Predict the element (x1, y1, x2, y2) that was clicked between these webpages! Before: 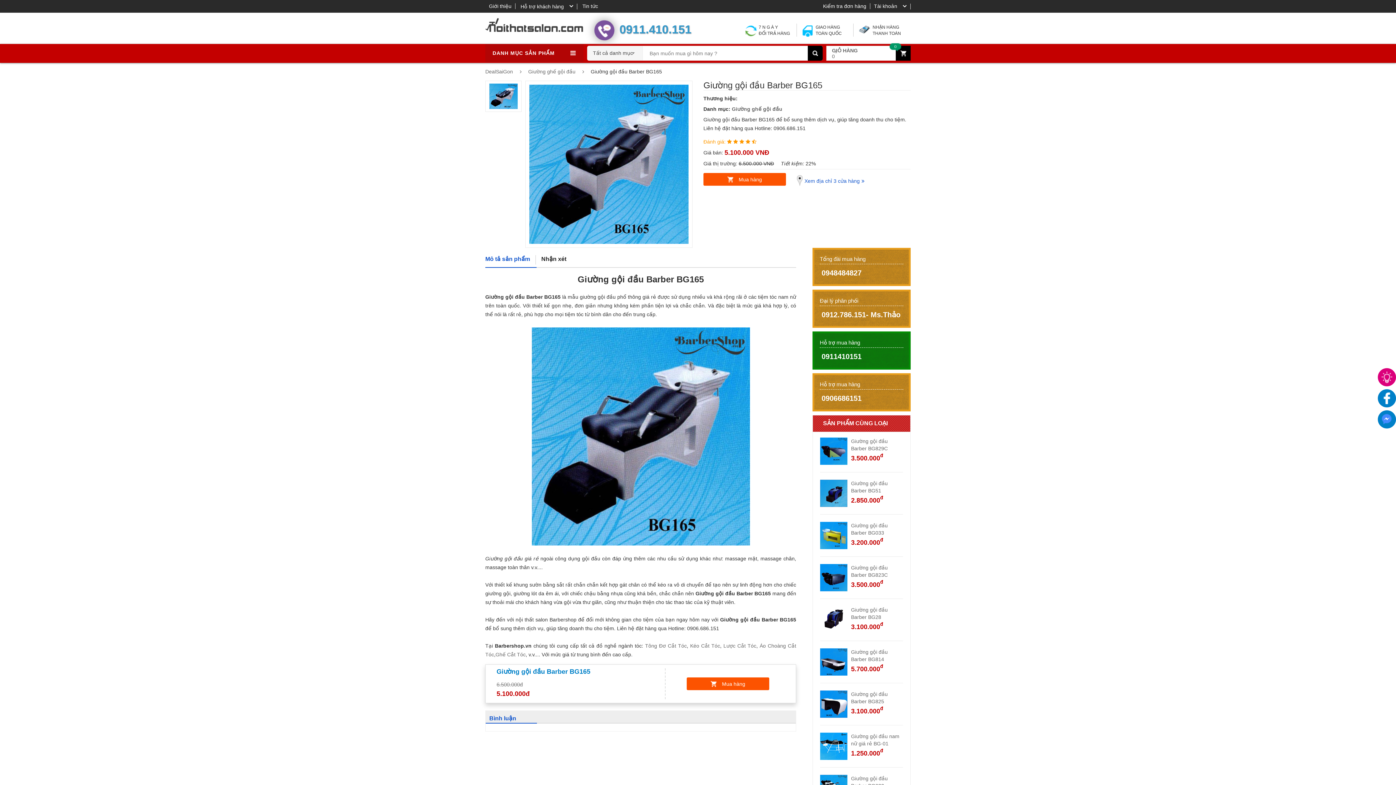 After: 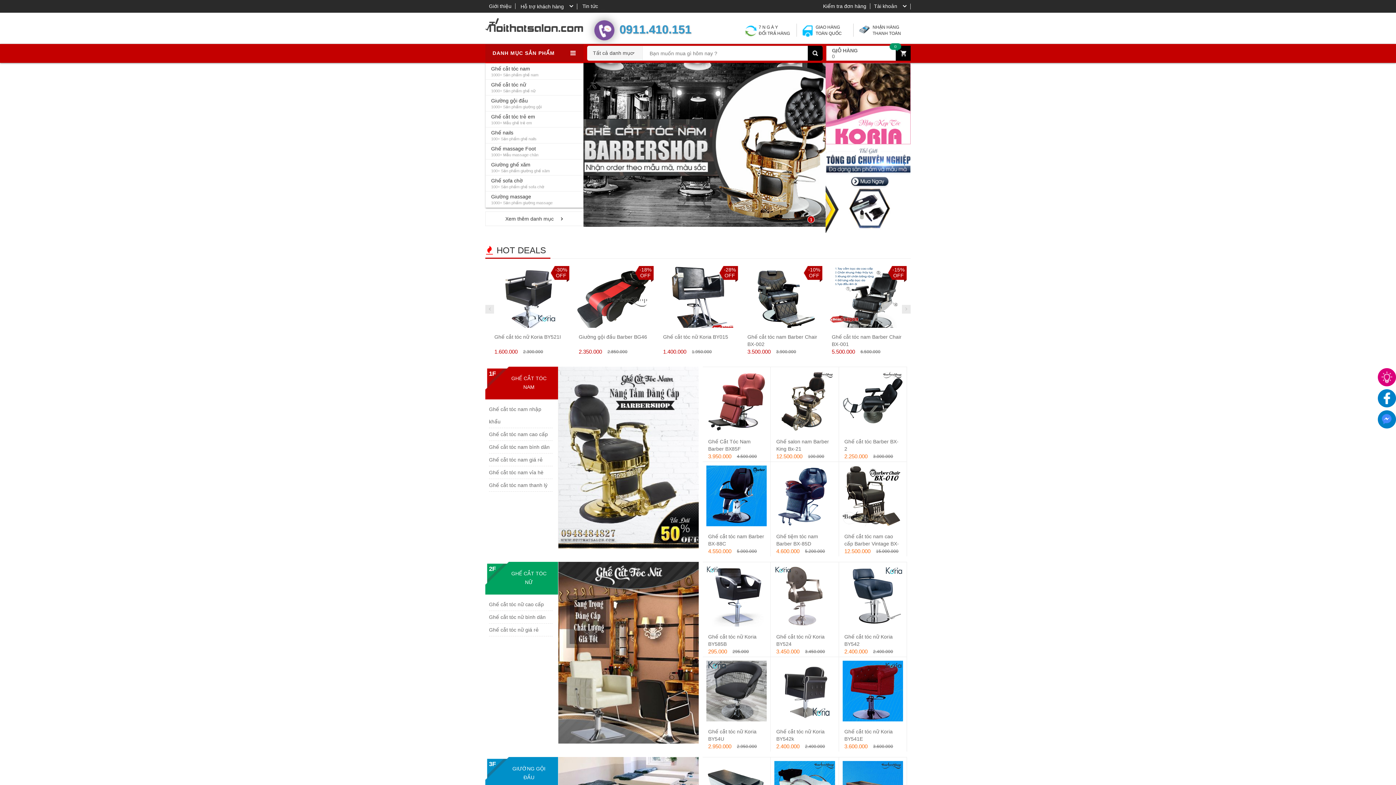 Action: bbox: (485, 15, 583, 21)